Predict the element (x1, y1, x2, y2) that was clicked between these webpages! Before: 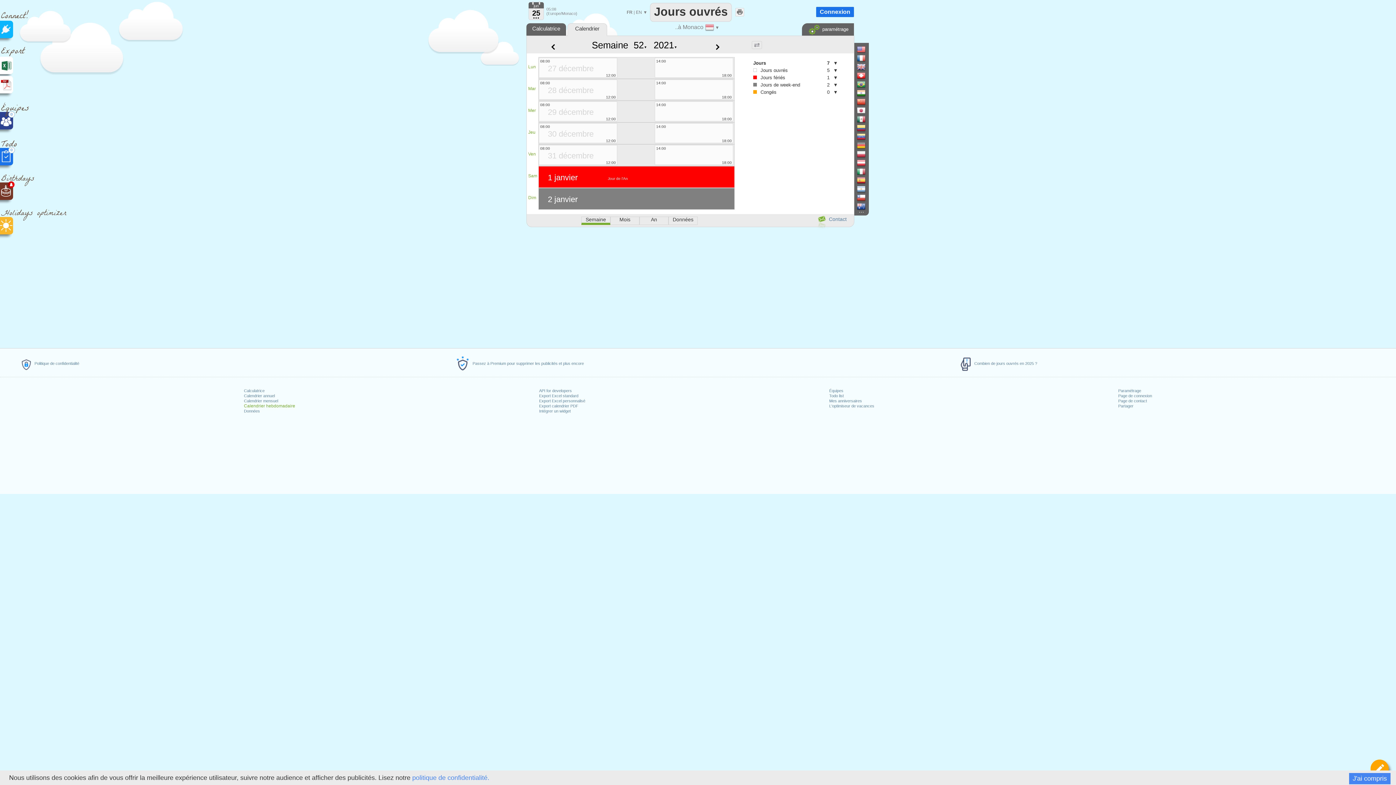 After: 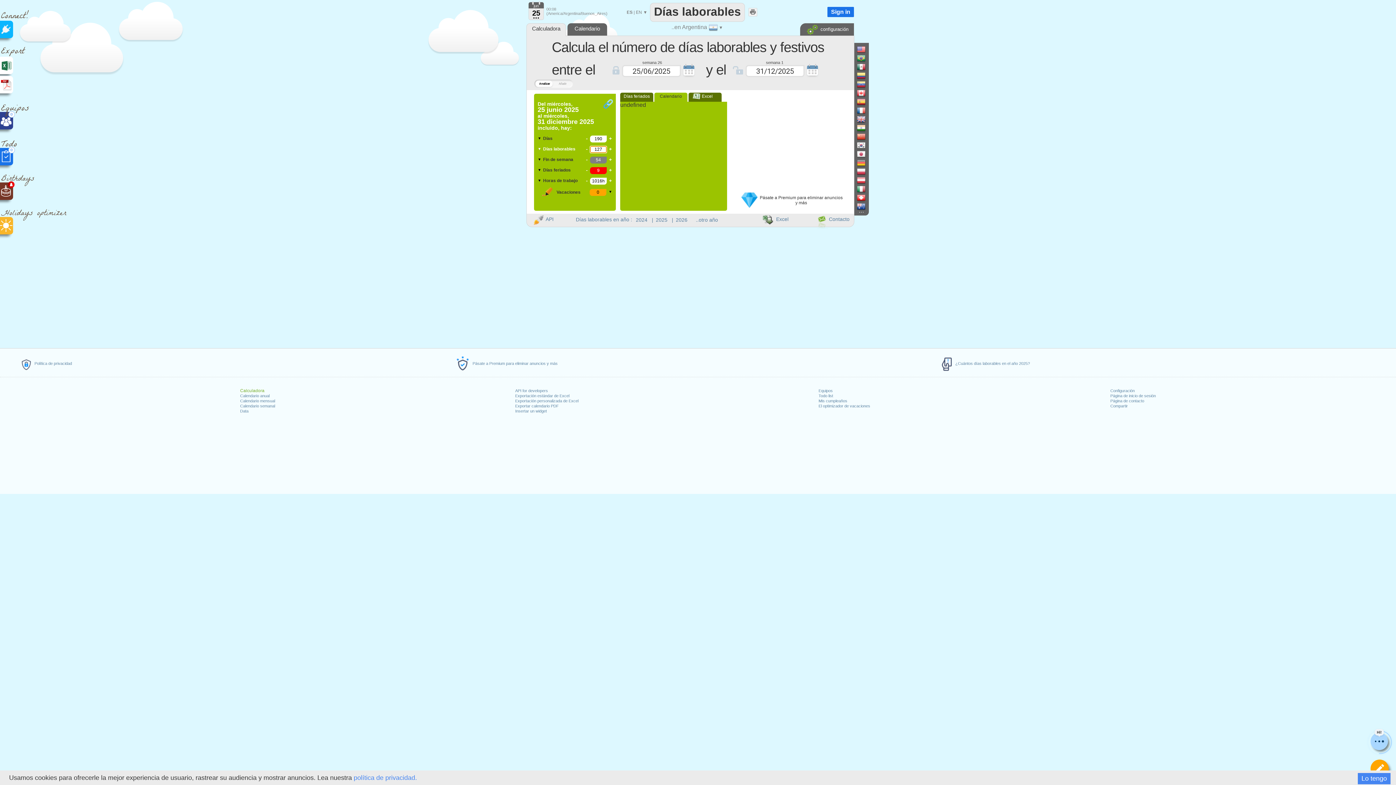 Action: bbox: (857, 184, 871, 193)